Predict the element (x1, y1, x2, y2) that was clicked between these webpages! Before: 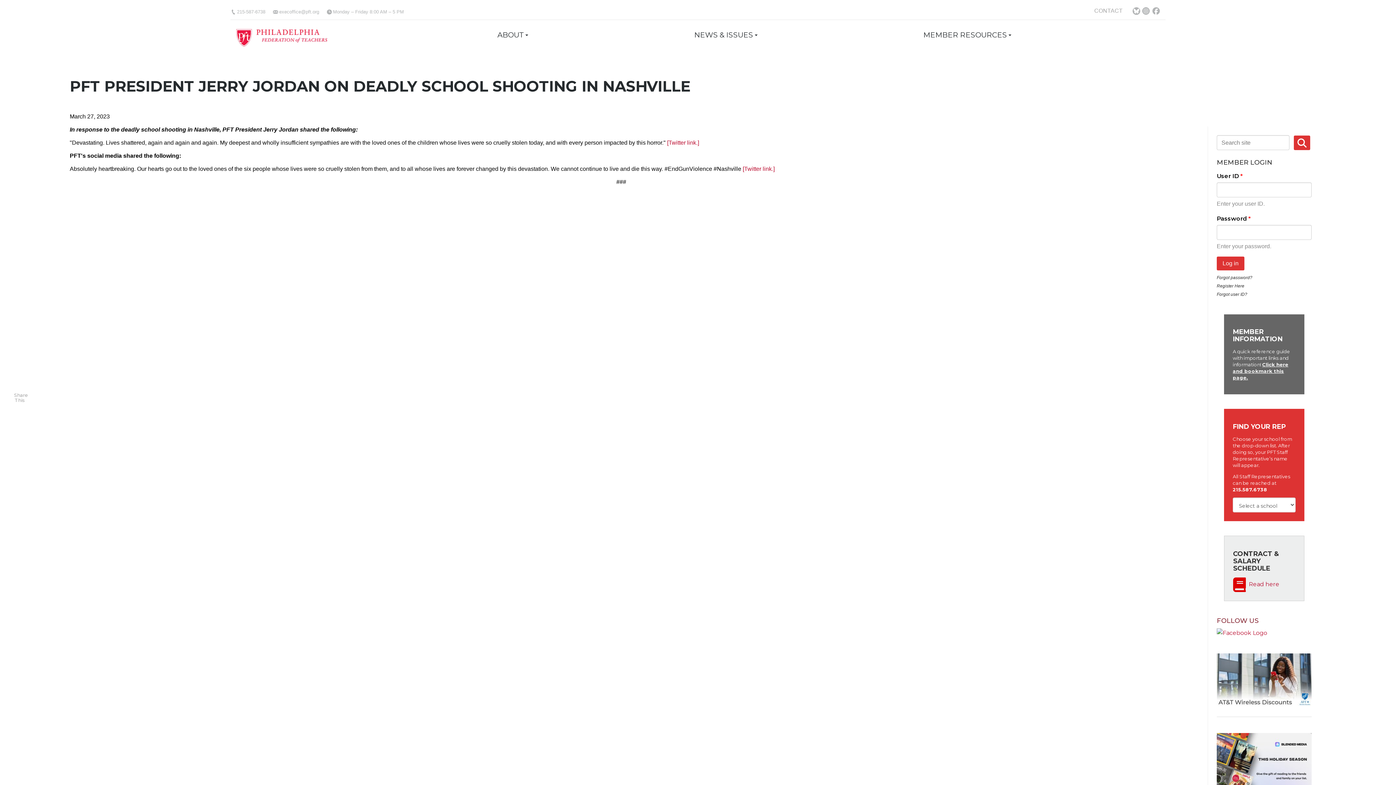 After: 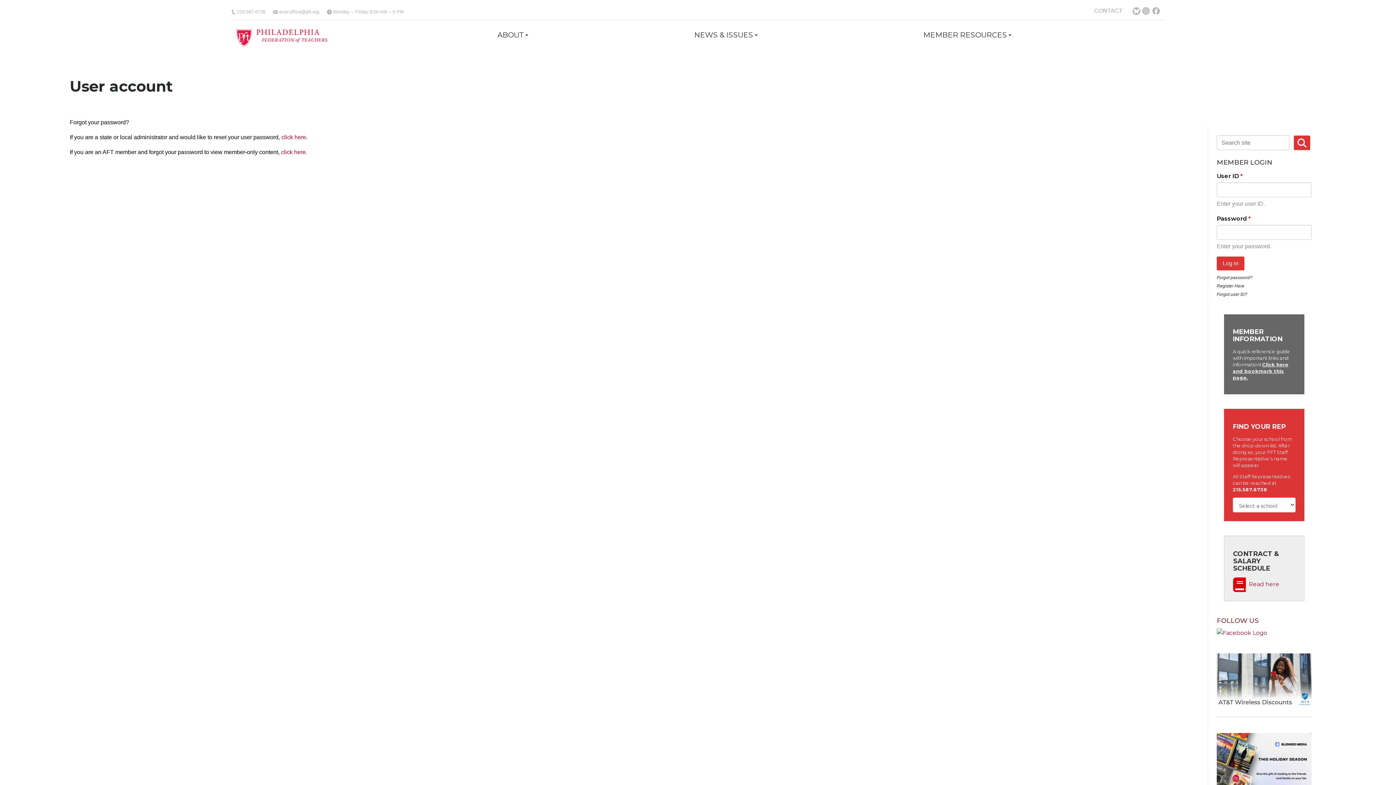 Action: label: Forgot password? bbox: (1217, 275, 1252, 280)